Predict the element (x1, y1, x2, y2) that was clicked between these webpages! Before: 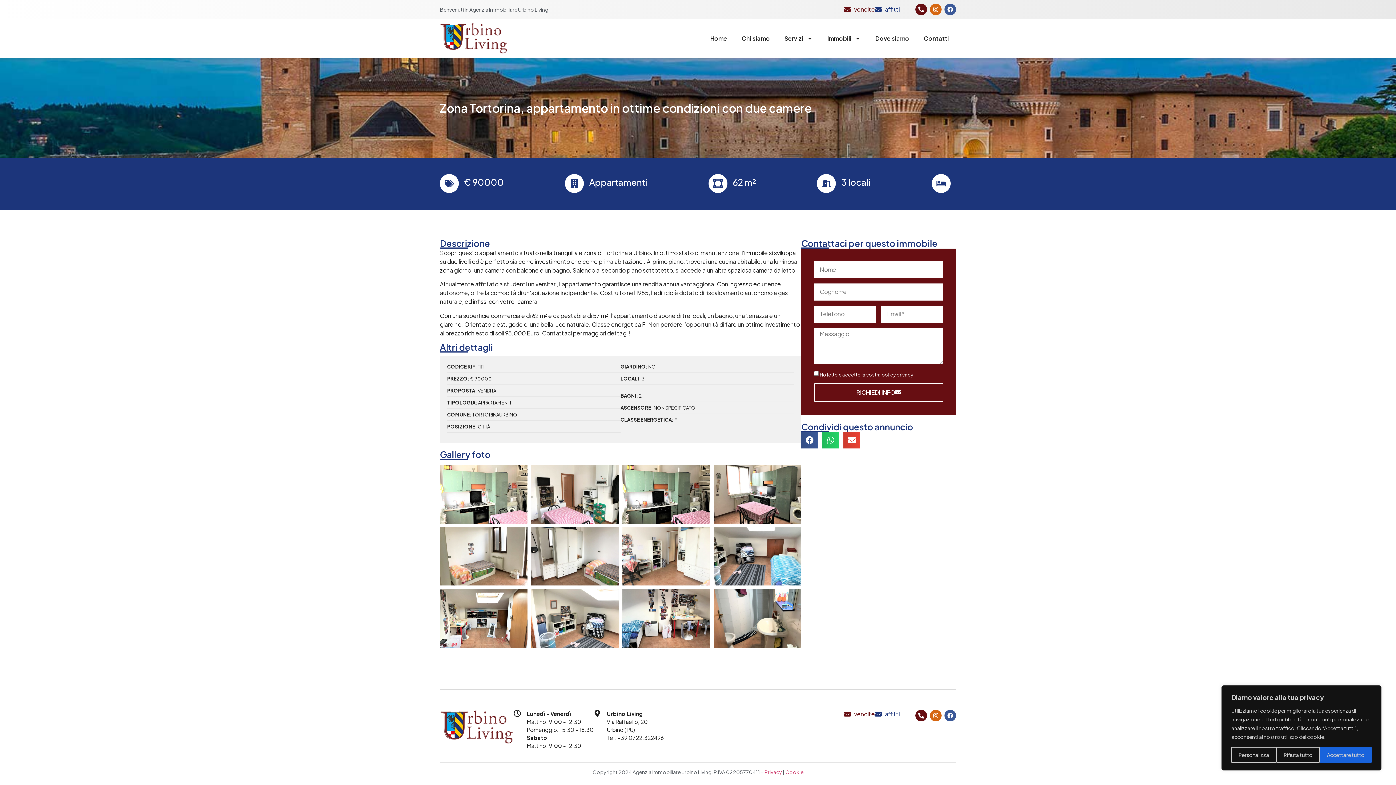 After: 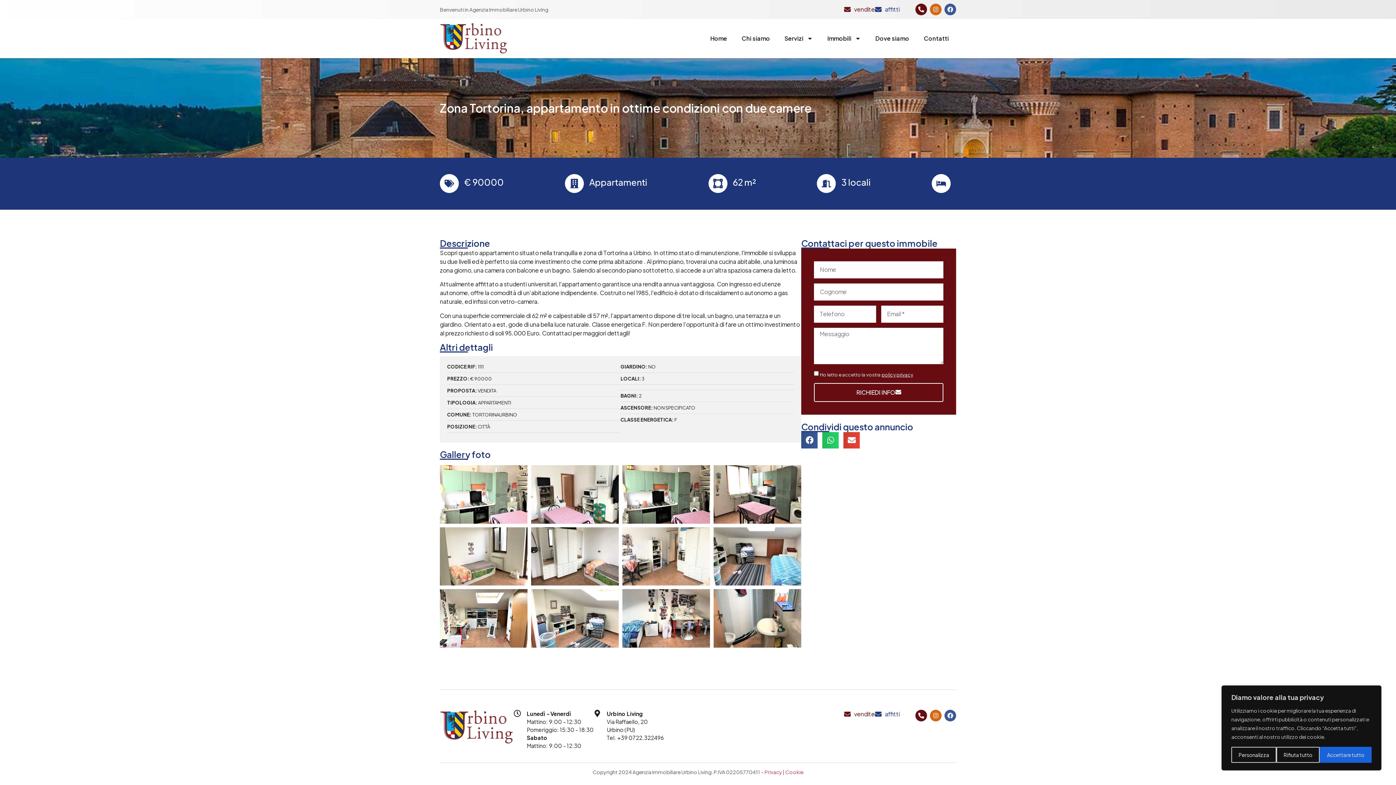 Action: bbox: (875, 5, 900, 13) label: affitti